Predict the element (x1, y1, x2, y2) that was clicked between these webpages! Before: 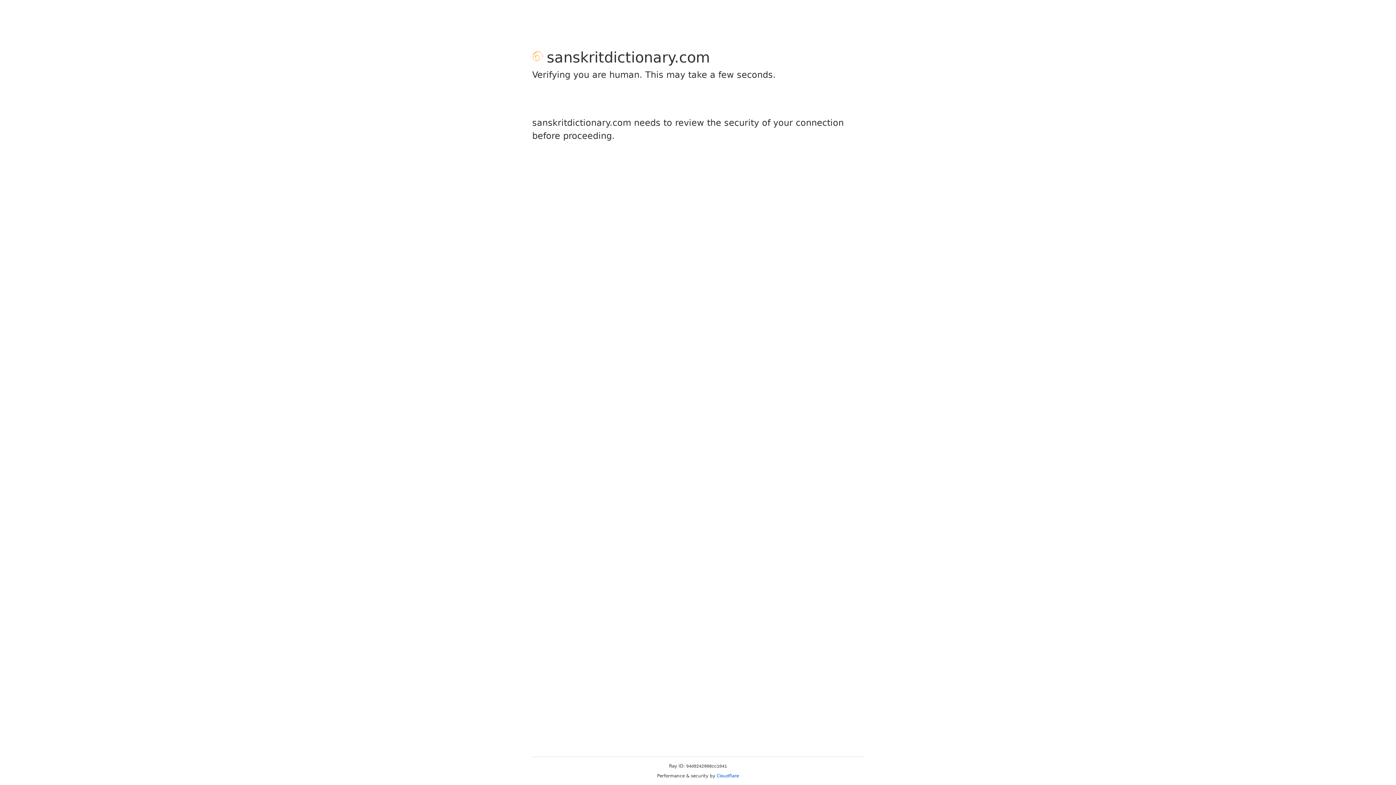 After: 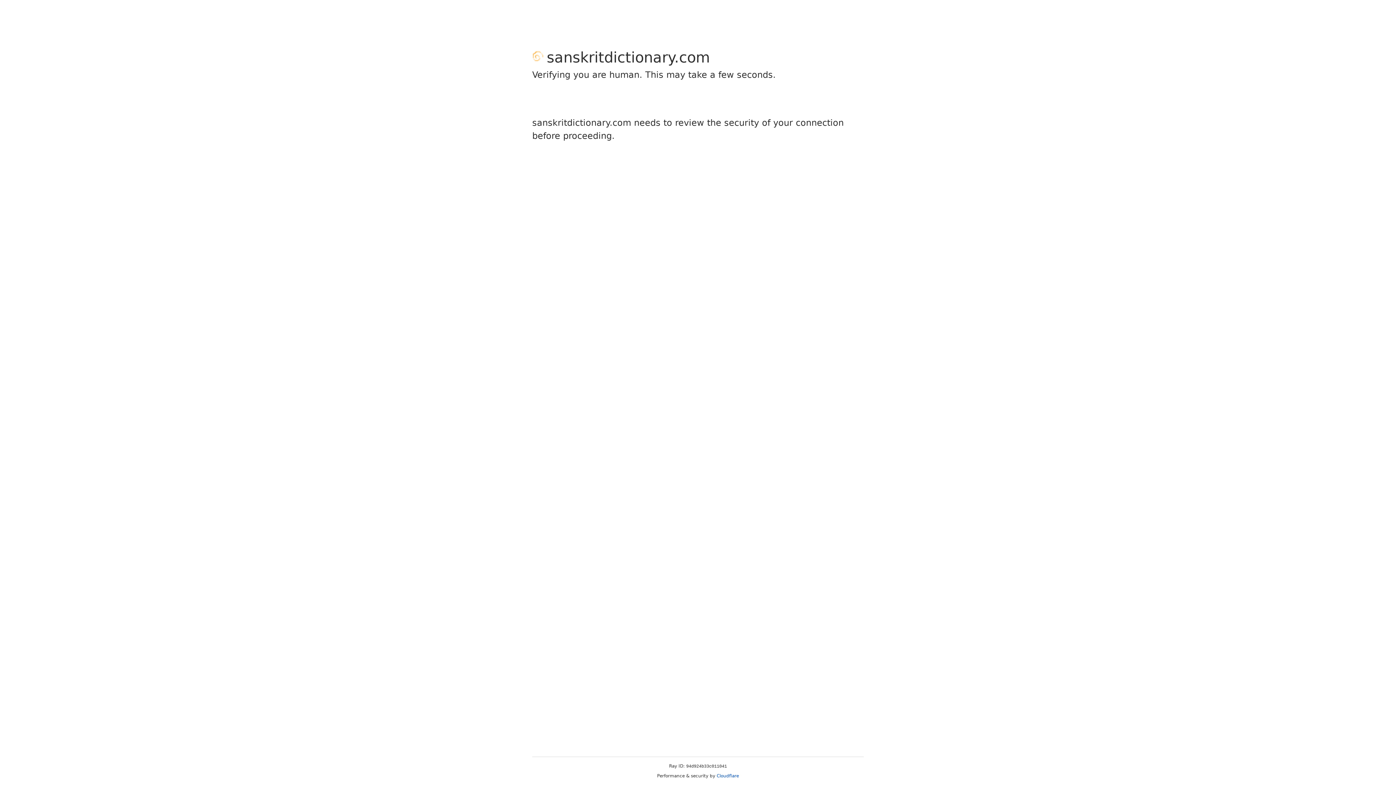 Action: label: Cloudflare bbox: (716, 773, 739, 778)